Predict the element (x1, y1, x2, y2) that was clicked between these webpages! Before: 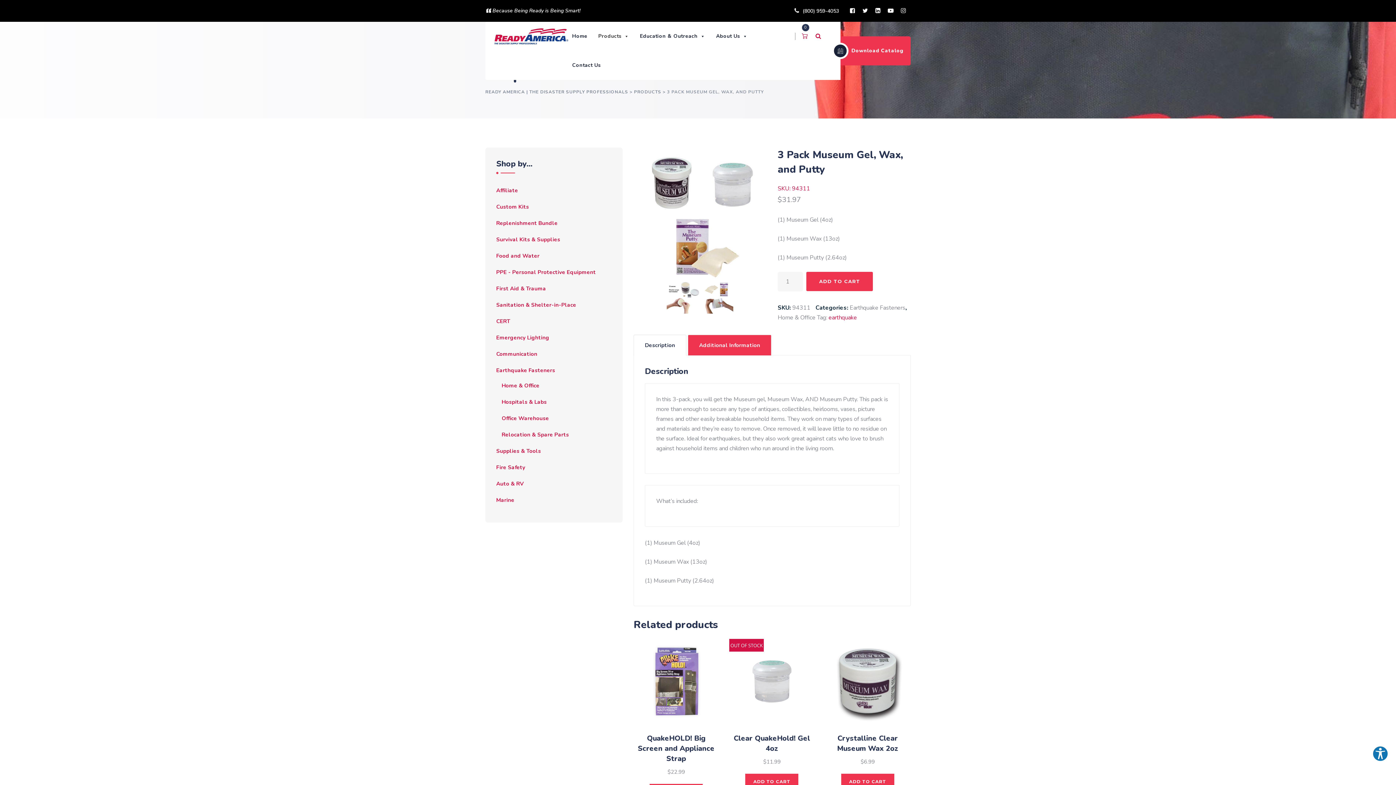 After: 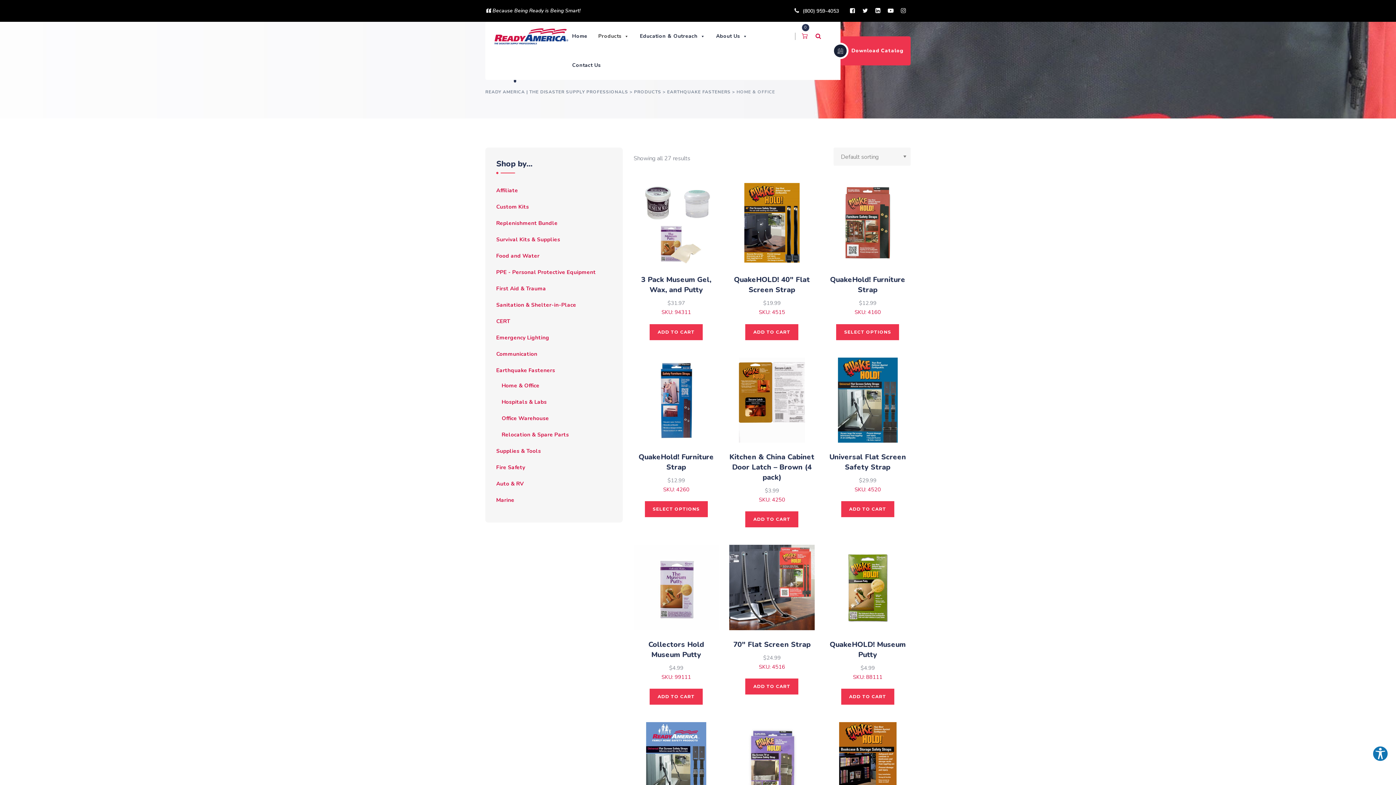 Action: bbox: (777, 313, 815, 321) label: Home & Office